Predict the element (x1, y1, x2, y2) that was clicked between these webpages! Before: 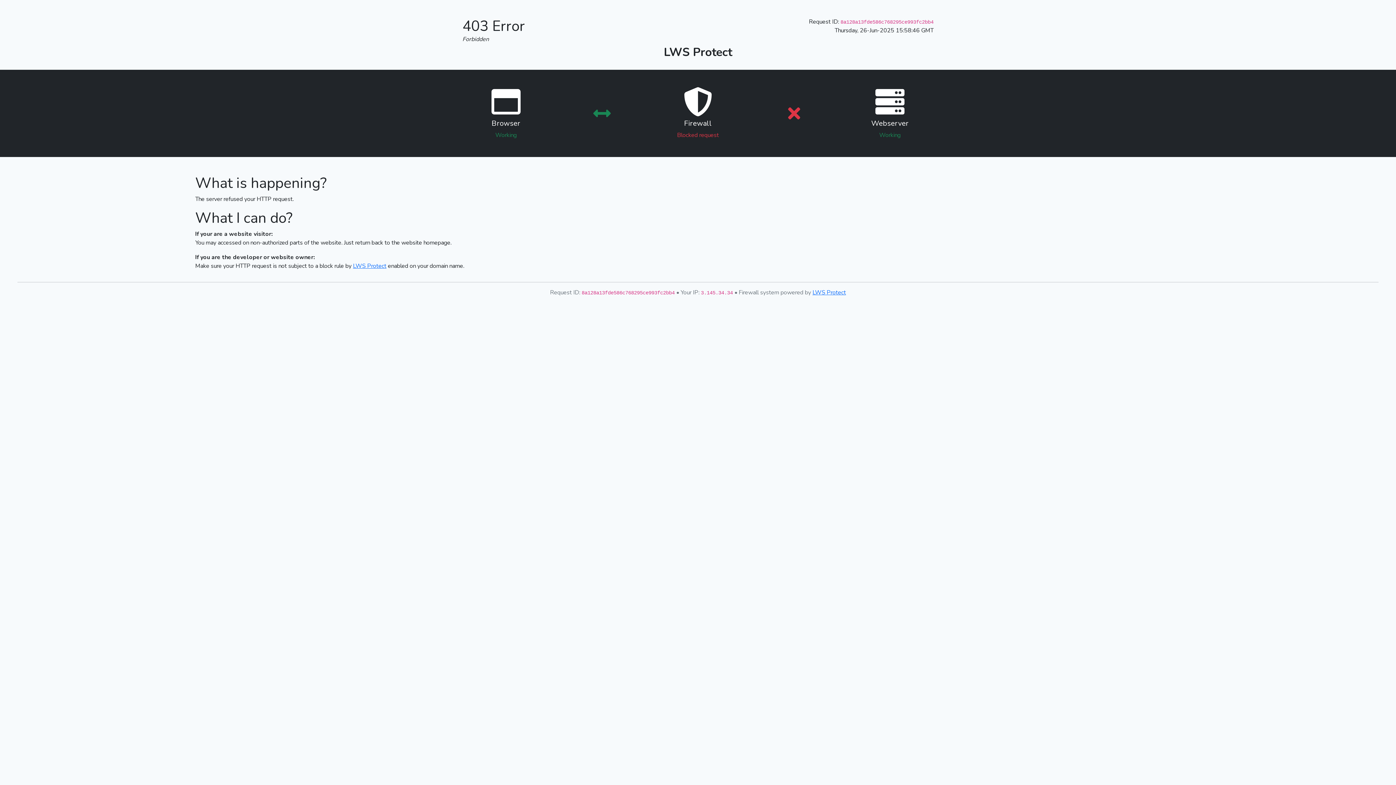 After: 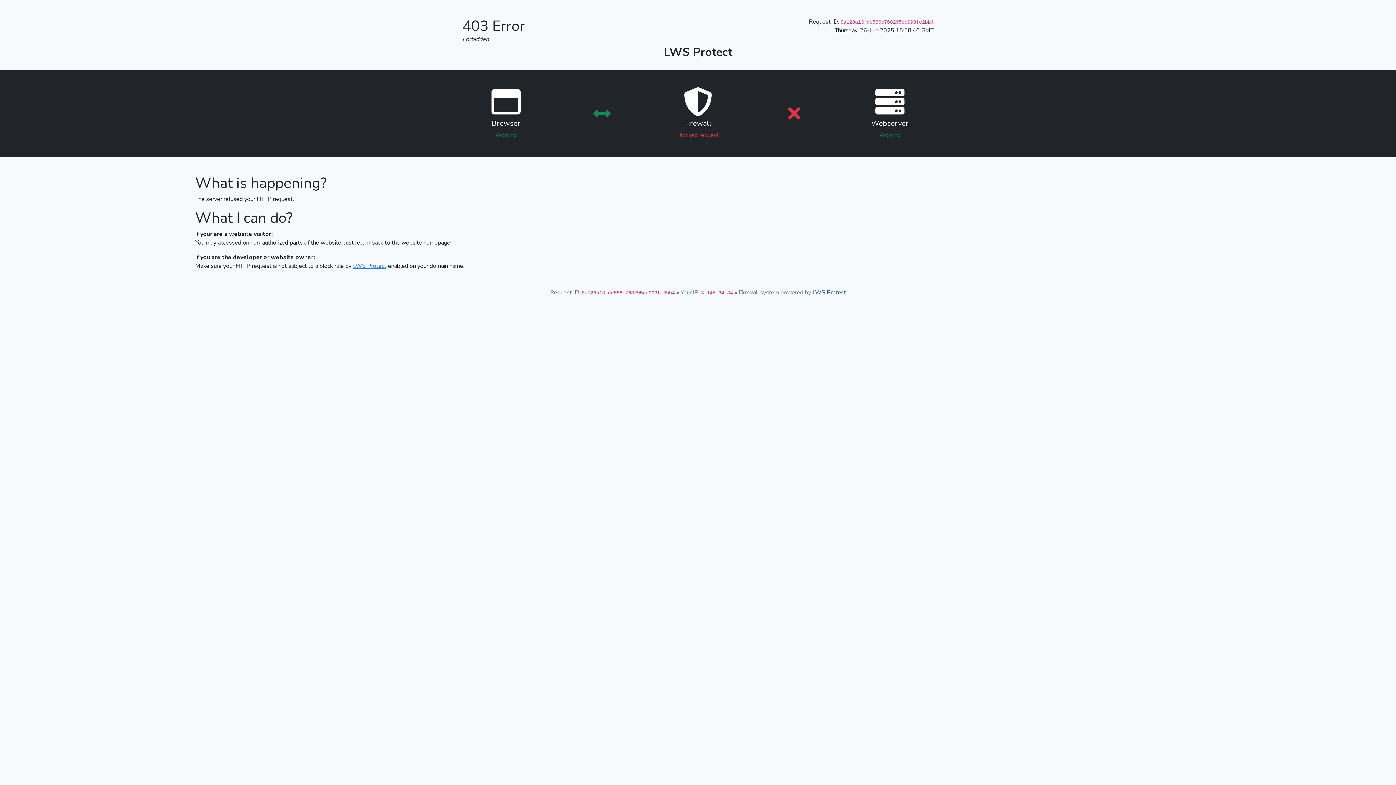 Action: label: LWS Protect bbox: (812, 288, 846, 296)